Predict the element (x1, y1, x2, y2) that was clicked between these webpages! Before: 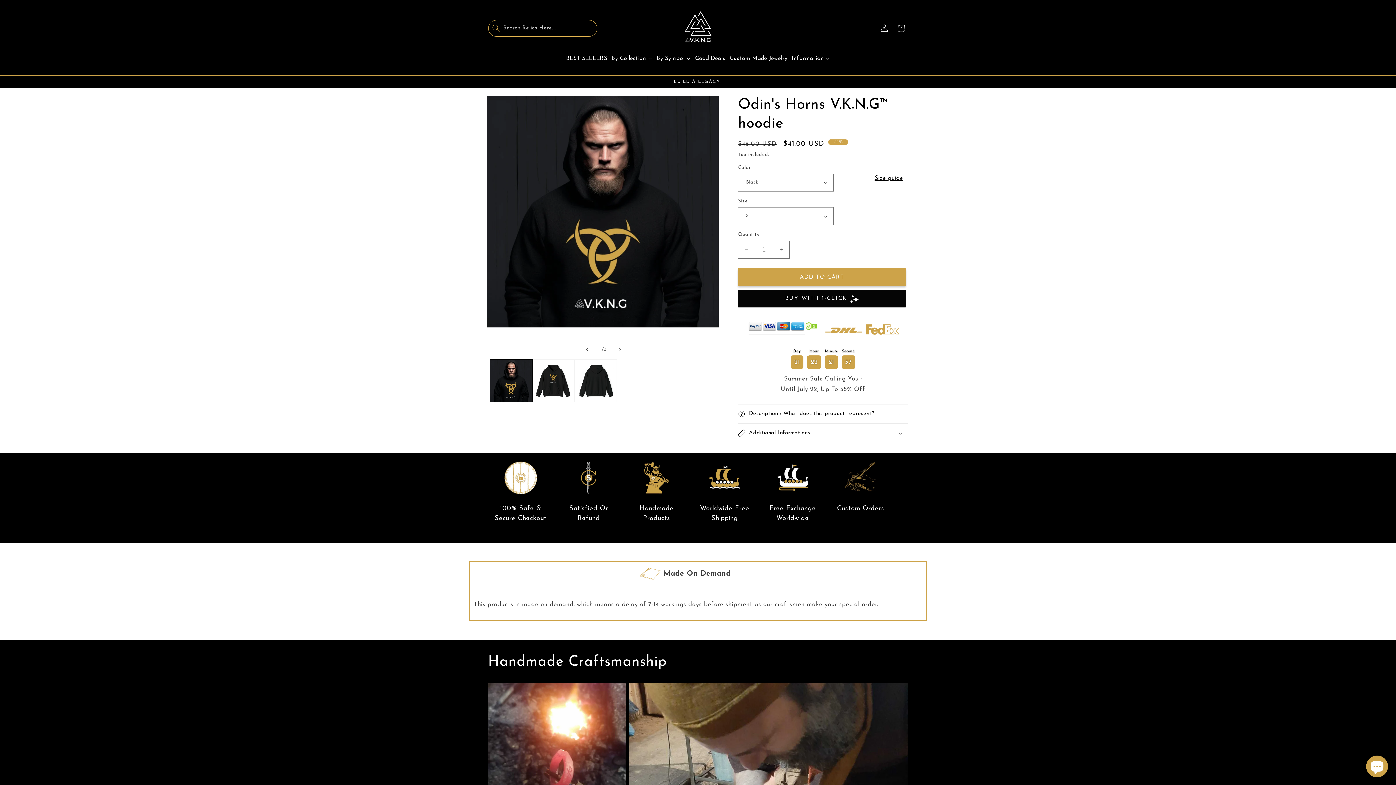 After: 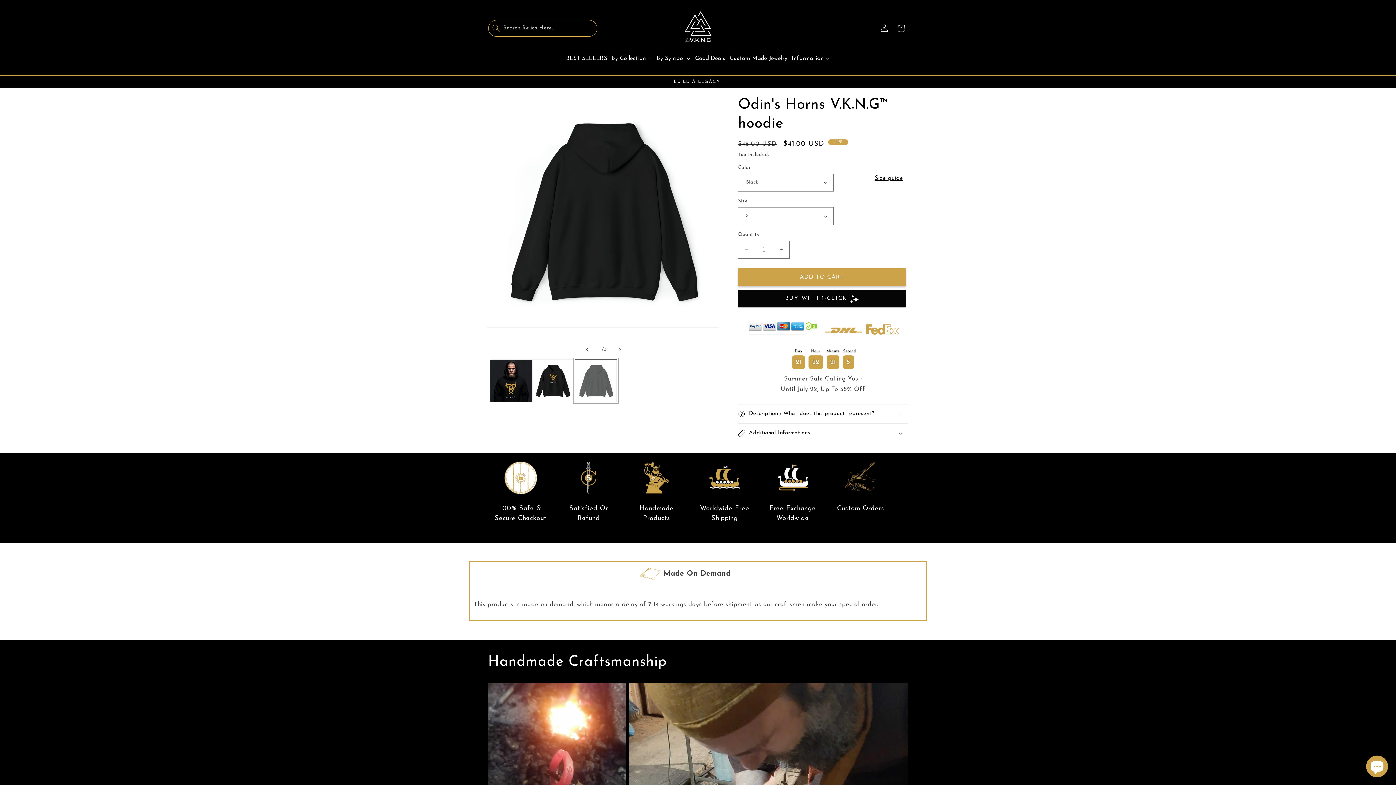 Action: label: Load image 3 in gallery view bbox: (574, 359, 617, 402)